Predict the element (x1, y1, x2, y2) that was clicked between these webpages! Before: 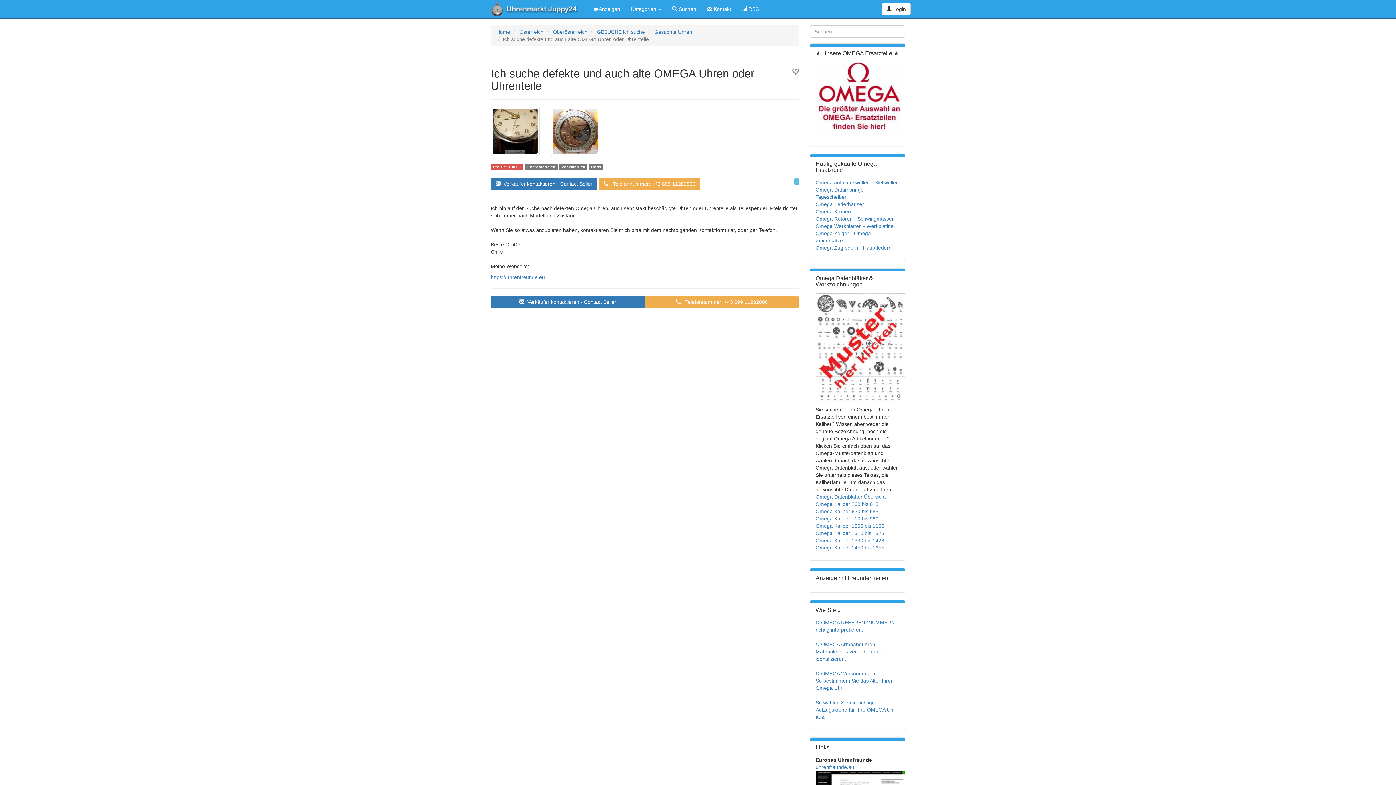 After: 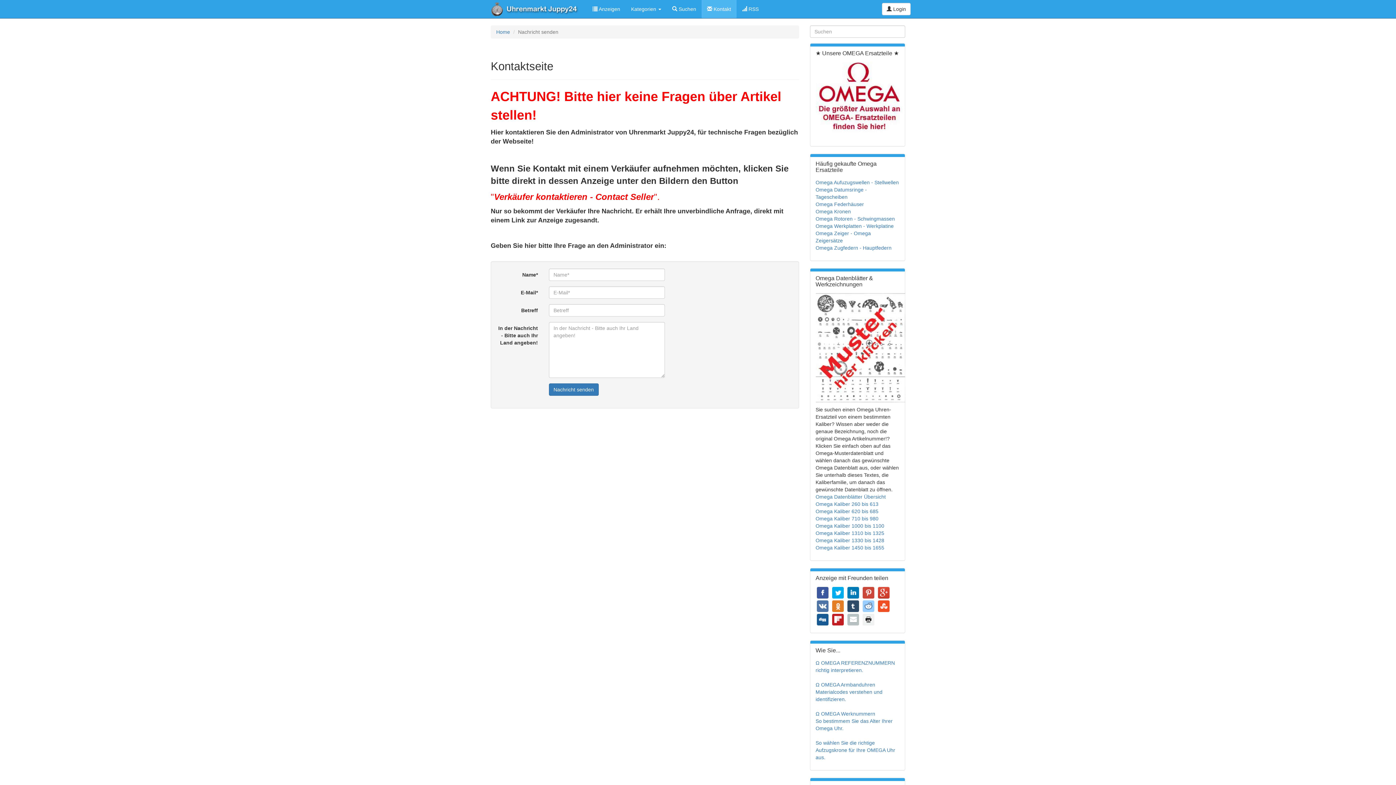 Action: label:  Kontakt bbox: (701, 0, 736, 18)